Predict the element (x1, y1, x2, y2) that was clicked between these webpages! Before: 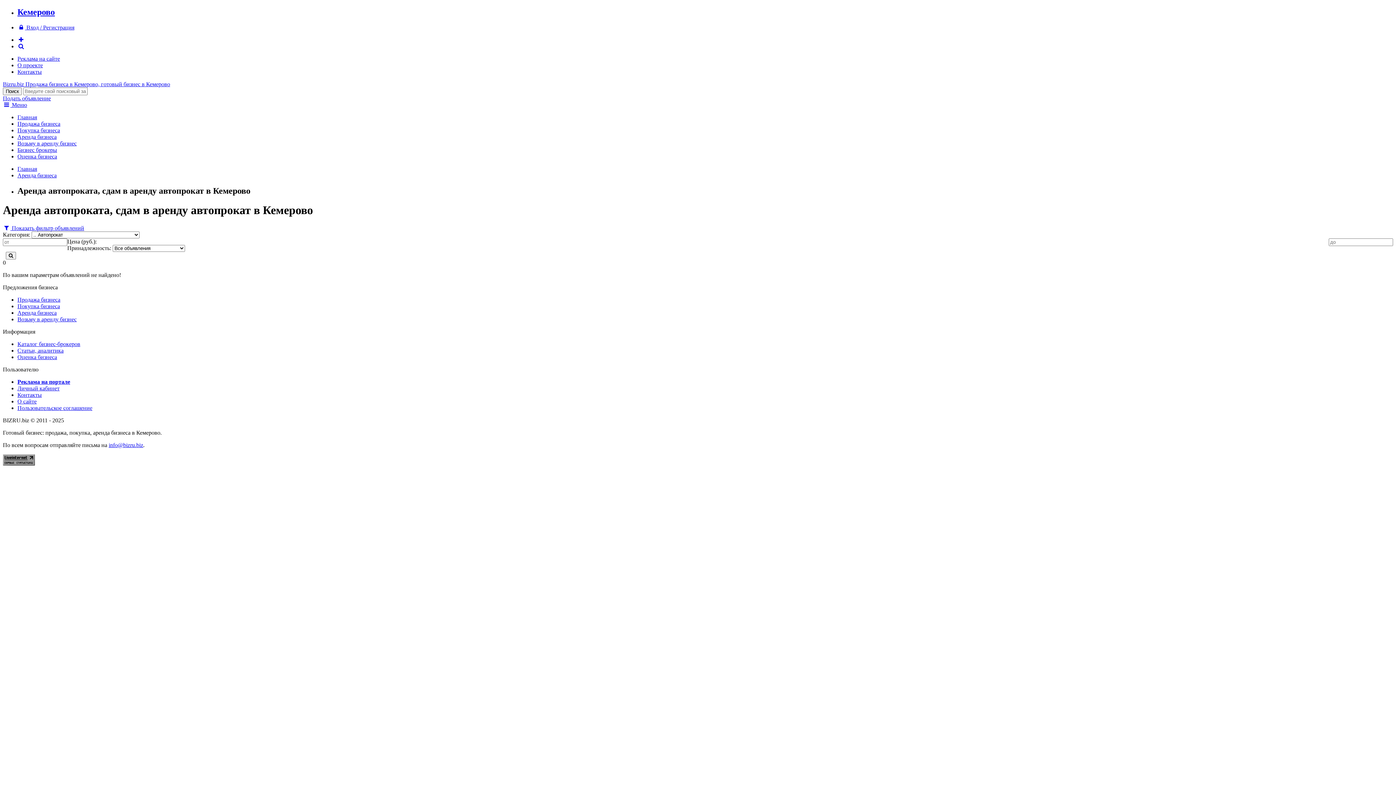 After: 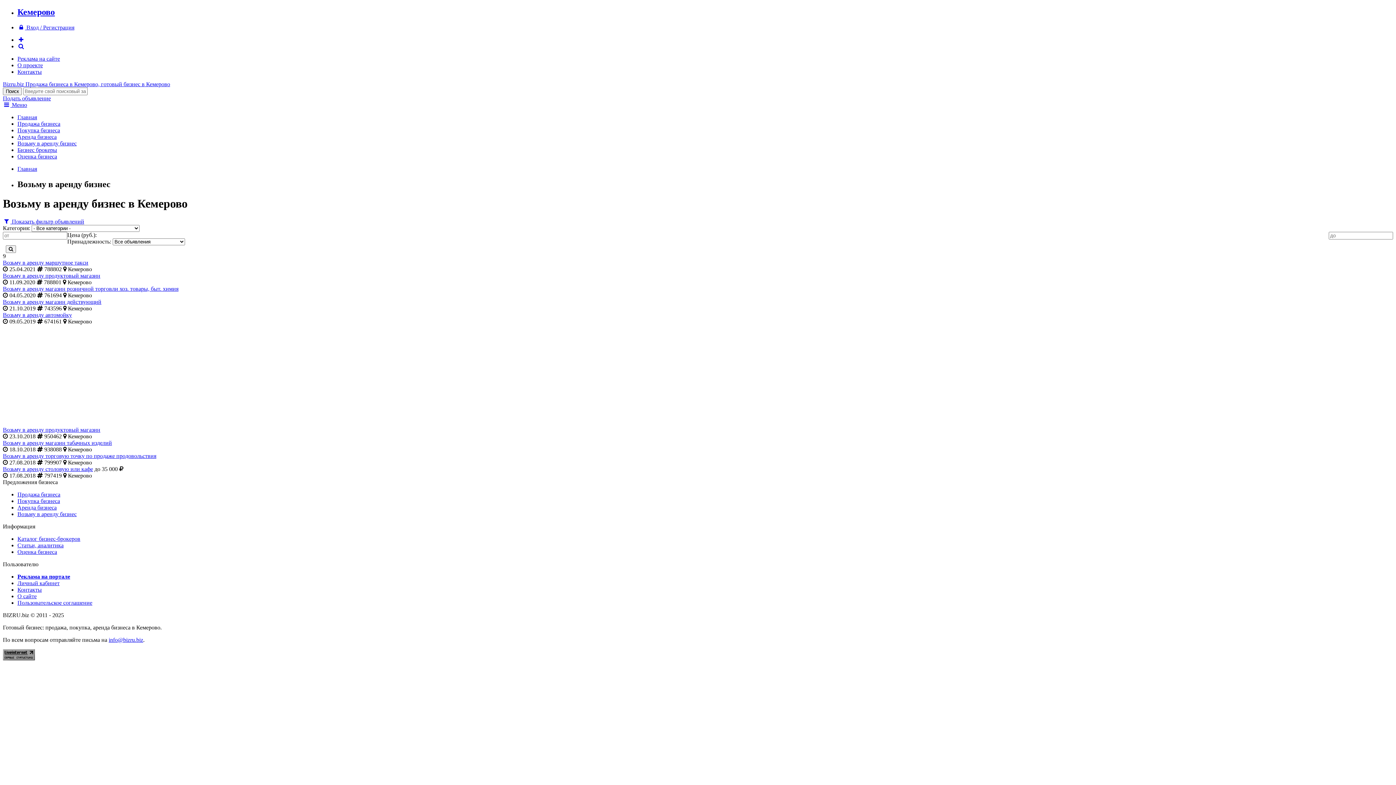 Action: label: Возьму в аренду бизнес bbox: (17, 140, 76, 146)